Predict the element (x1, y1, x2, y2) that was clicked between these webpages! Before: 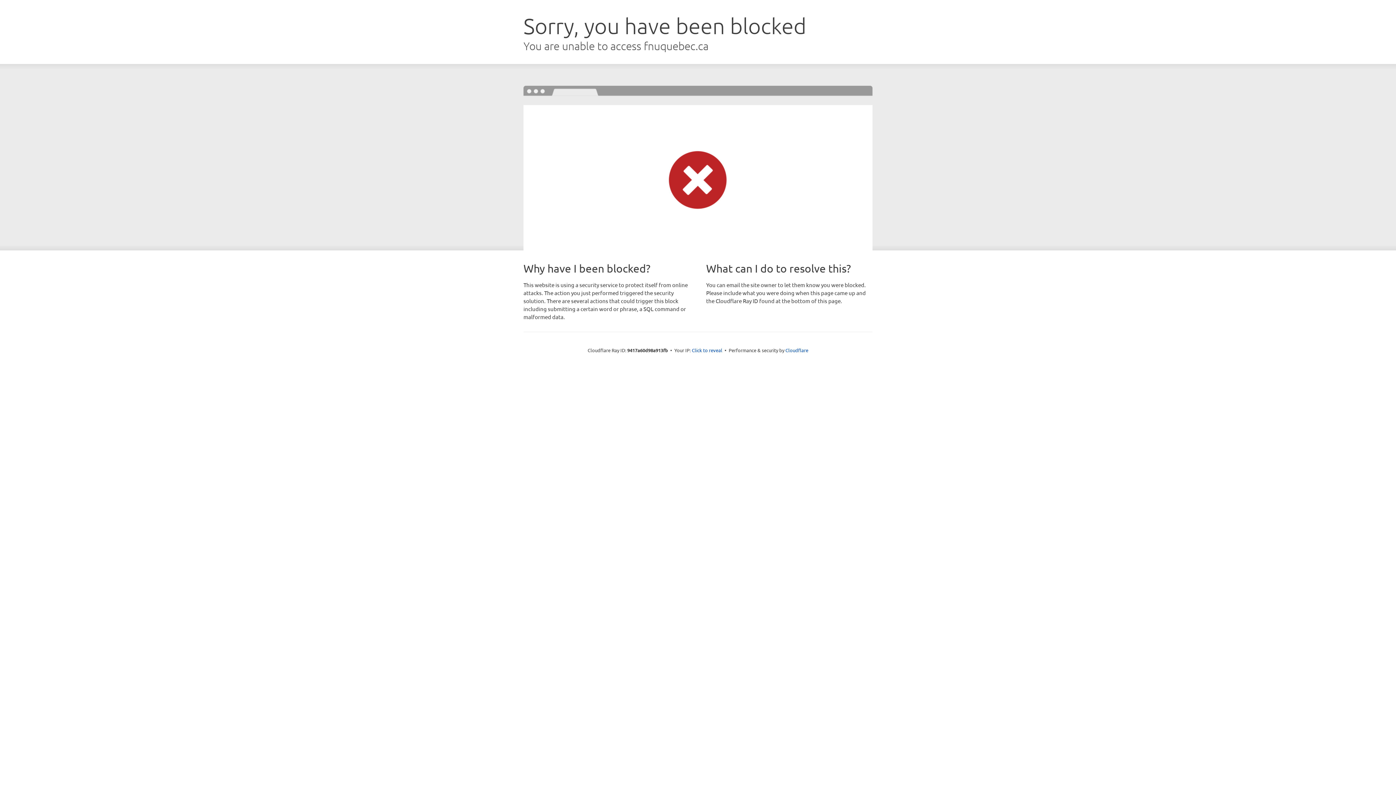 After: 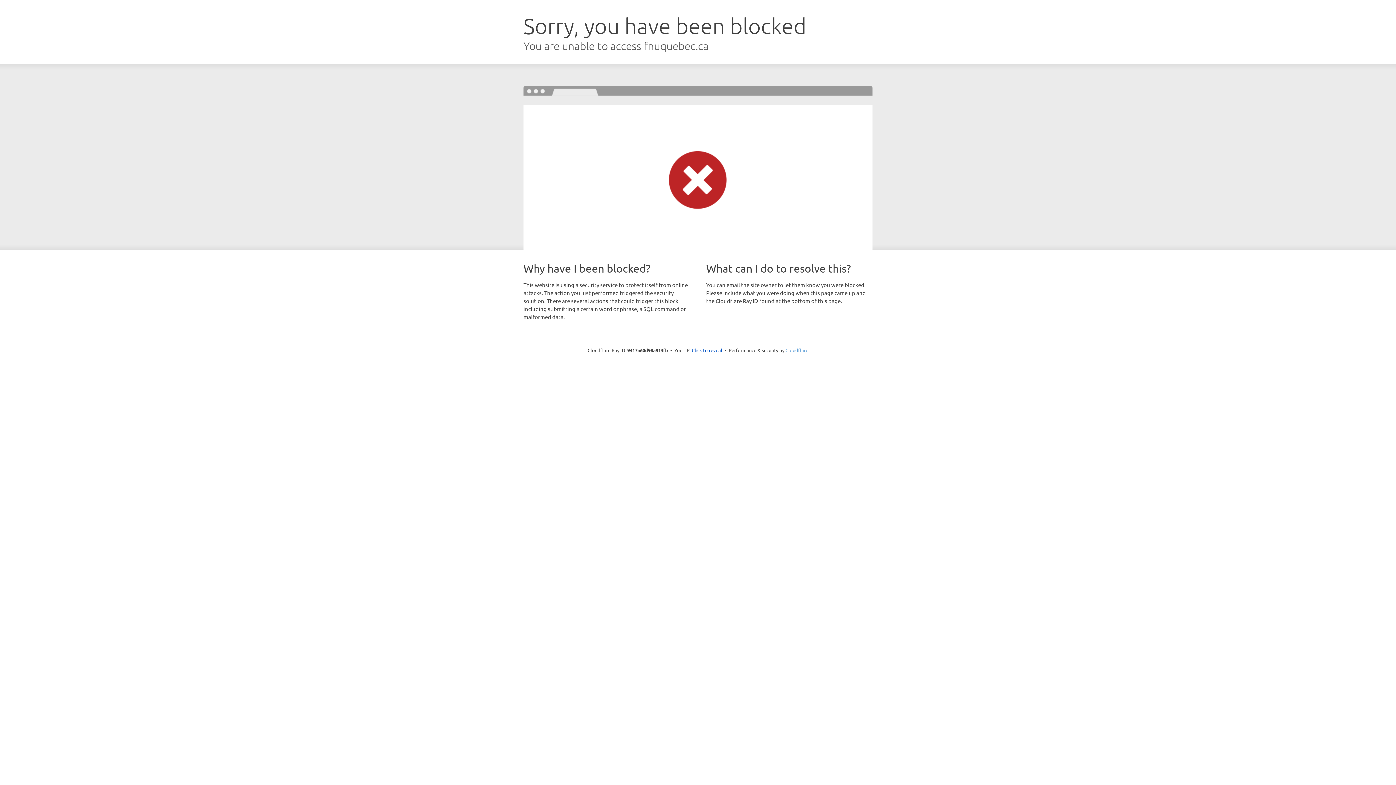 Action: label: Cloudflare bbox: (785, 347, 808, 353)